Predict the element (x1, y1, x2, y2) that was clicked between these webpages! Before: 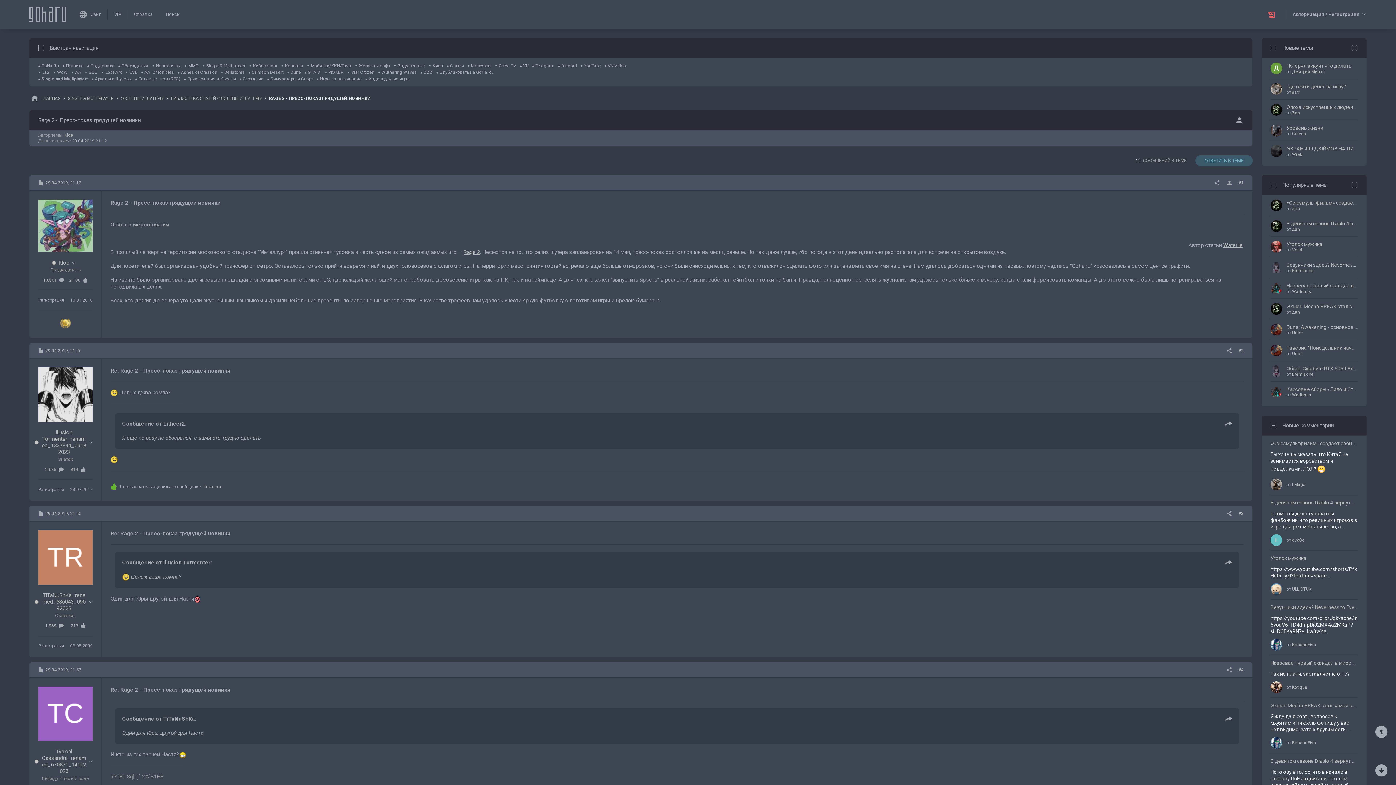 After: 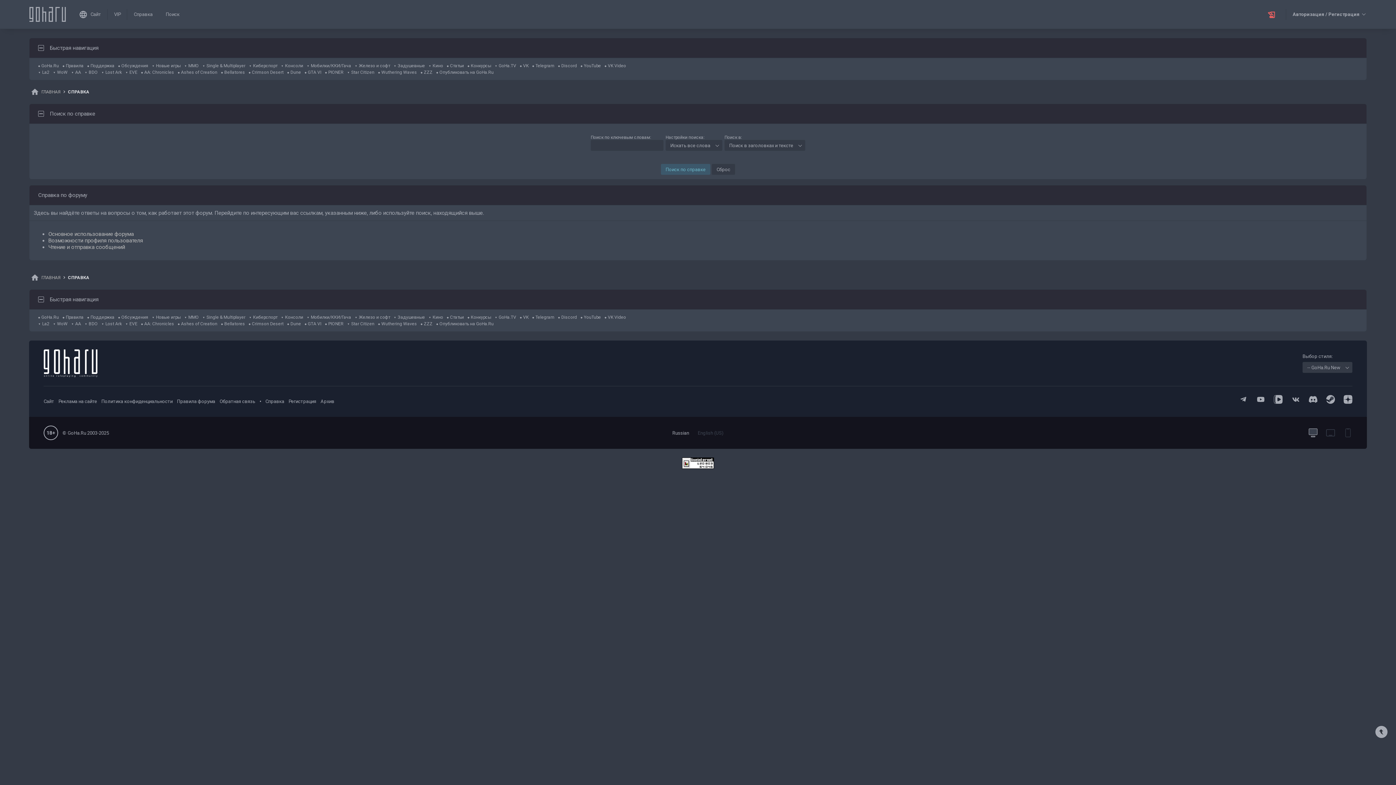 Action: label: Справка bbox: (133, 8, 152, 20)